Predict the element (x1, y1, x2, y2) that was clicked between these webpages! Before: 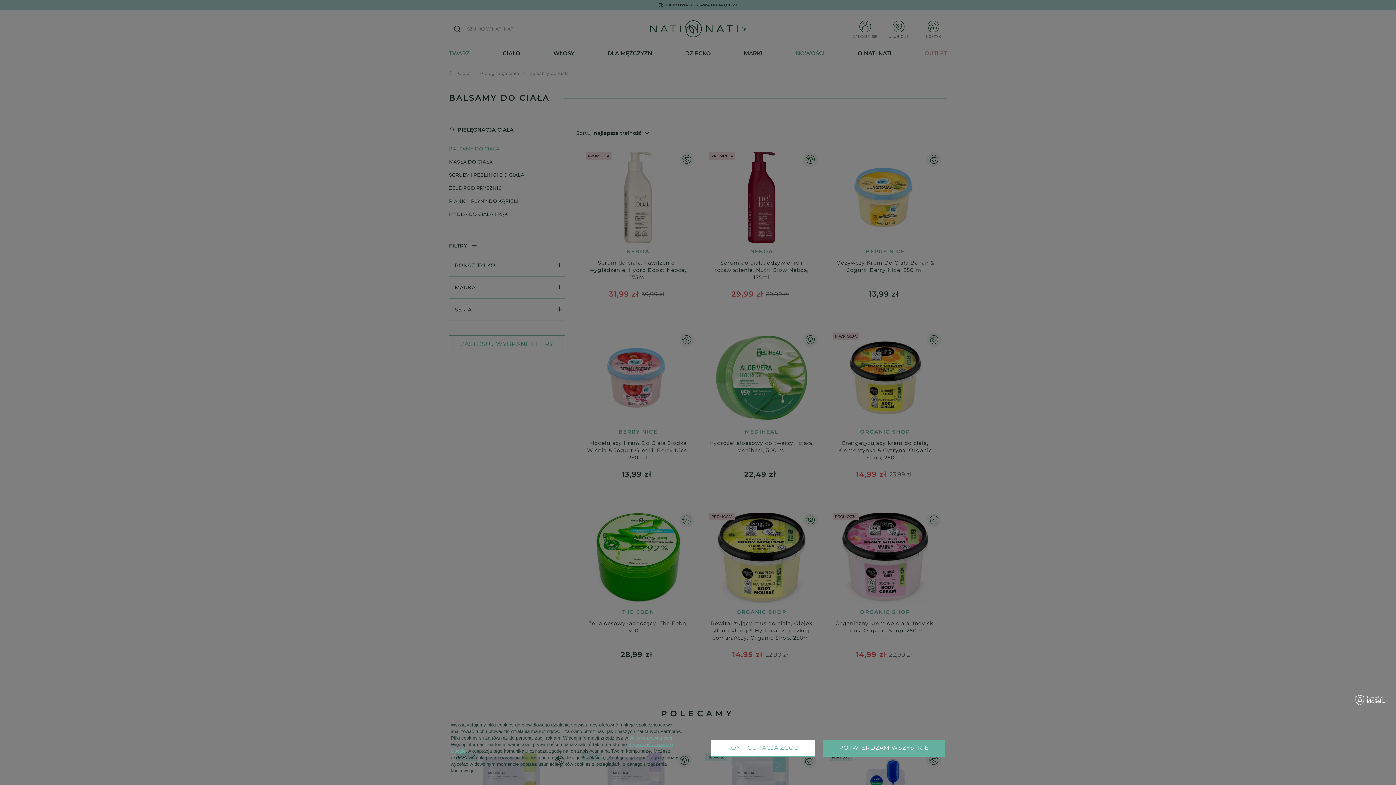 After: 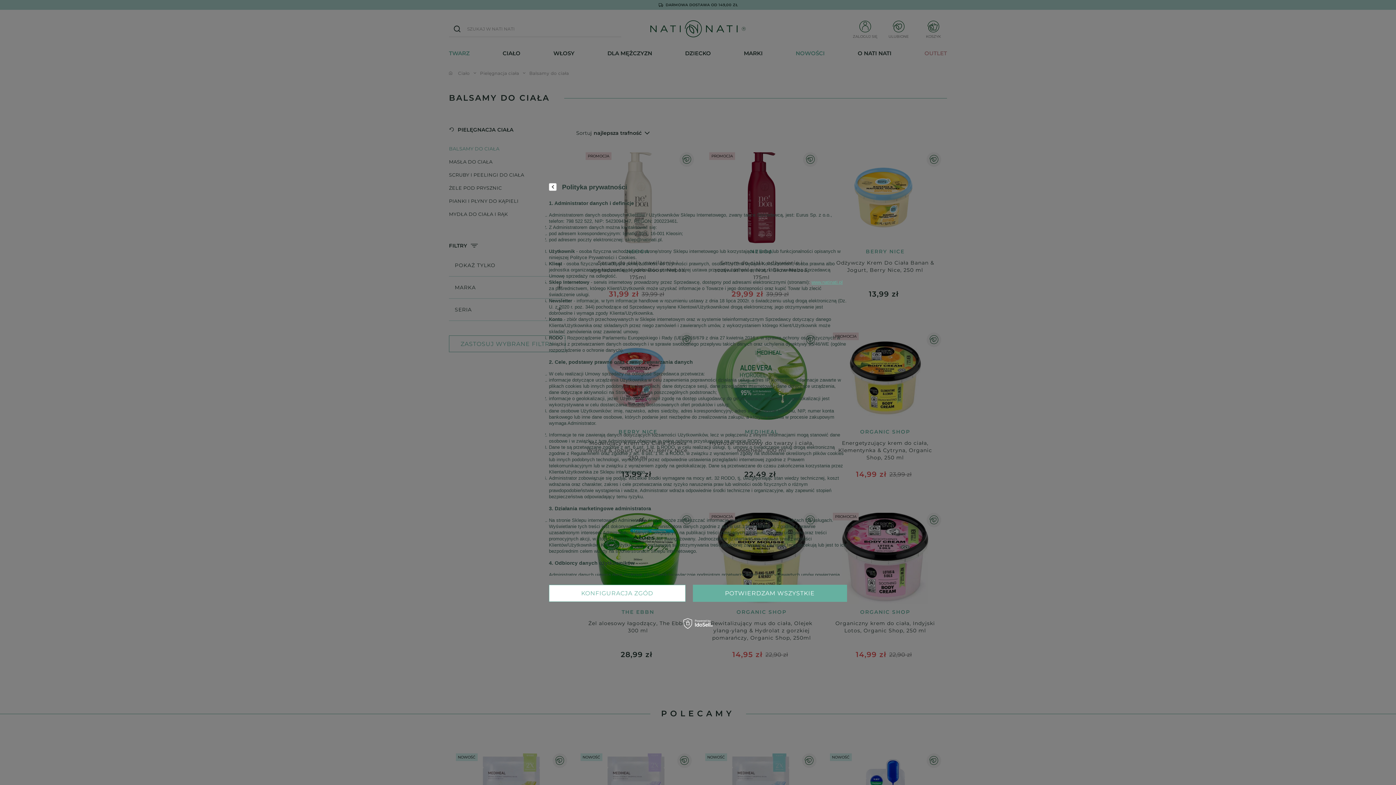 Action: label: polityce prywatności bbox: (629, 735, 672, 741)